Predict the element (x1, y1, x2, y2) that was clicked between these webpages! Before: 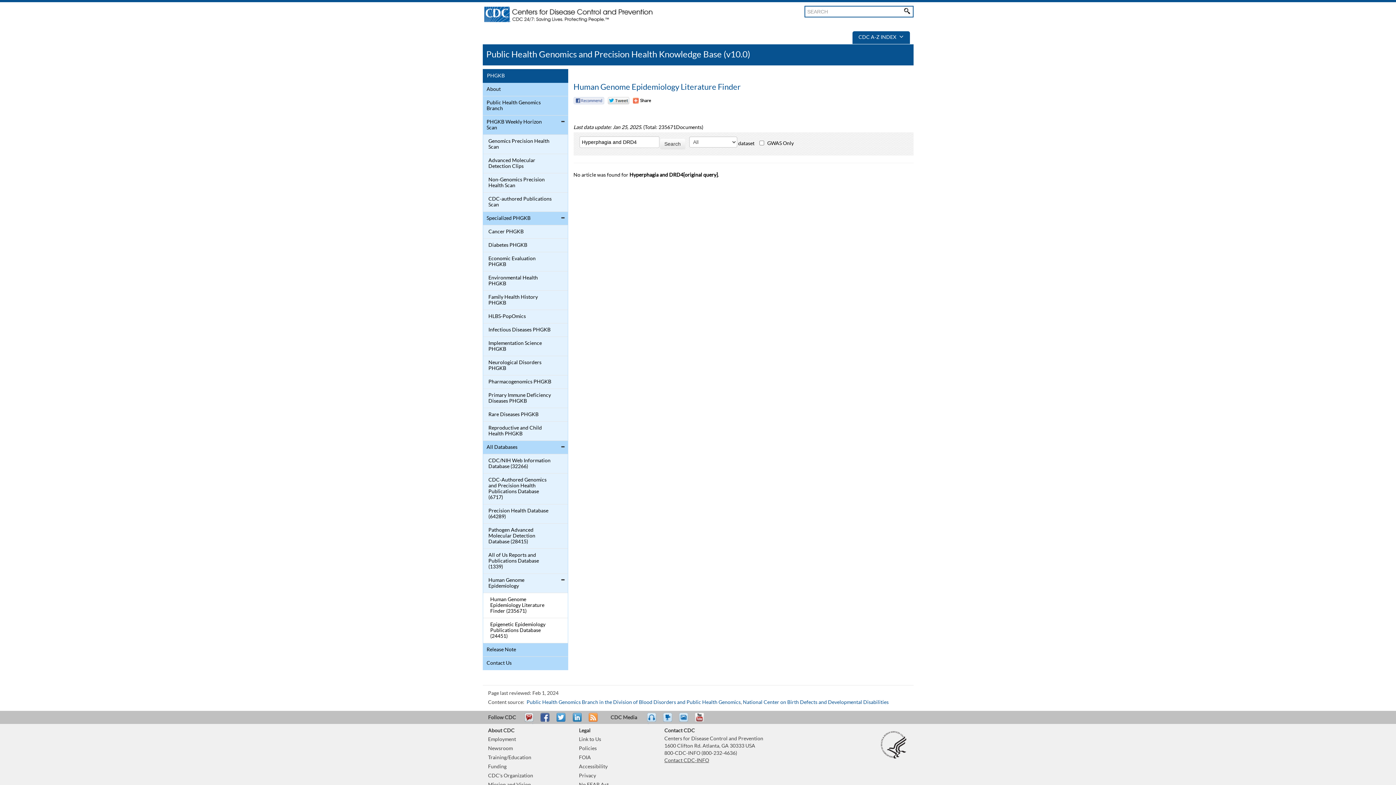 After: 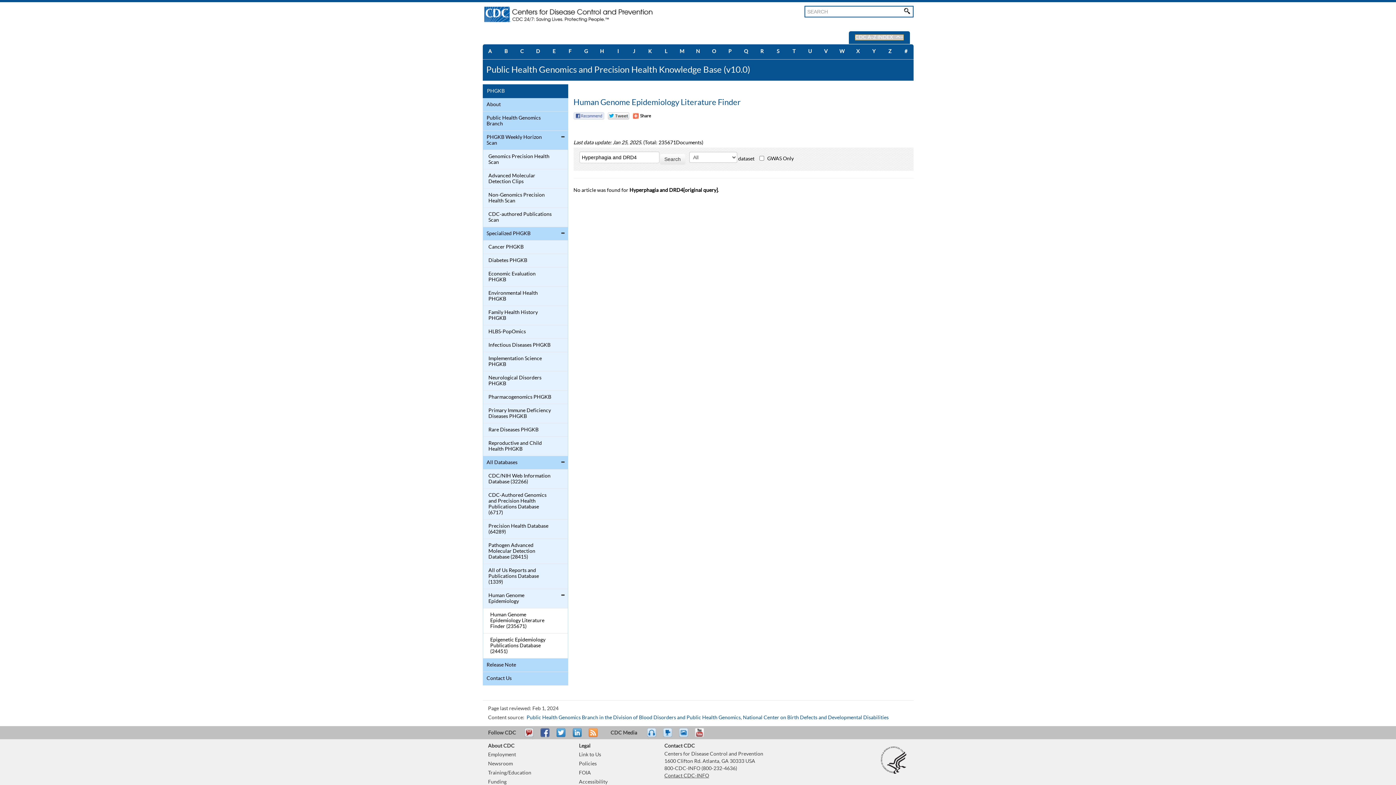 Action: bbox: (858, 34, 903, 40) label: CDC A-Z INDEX 